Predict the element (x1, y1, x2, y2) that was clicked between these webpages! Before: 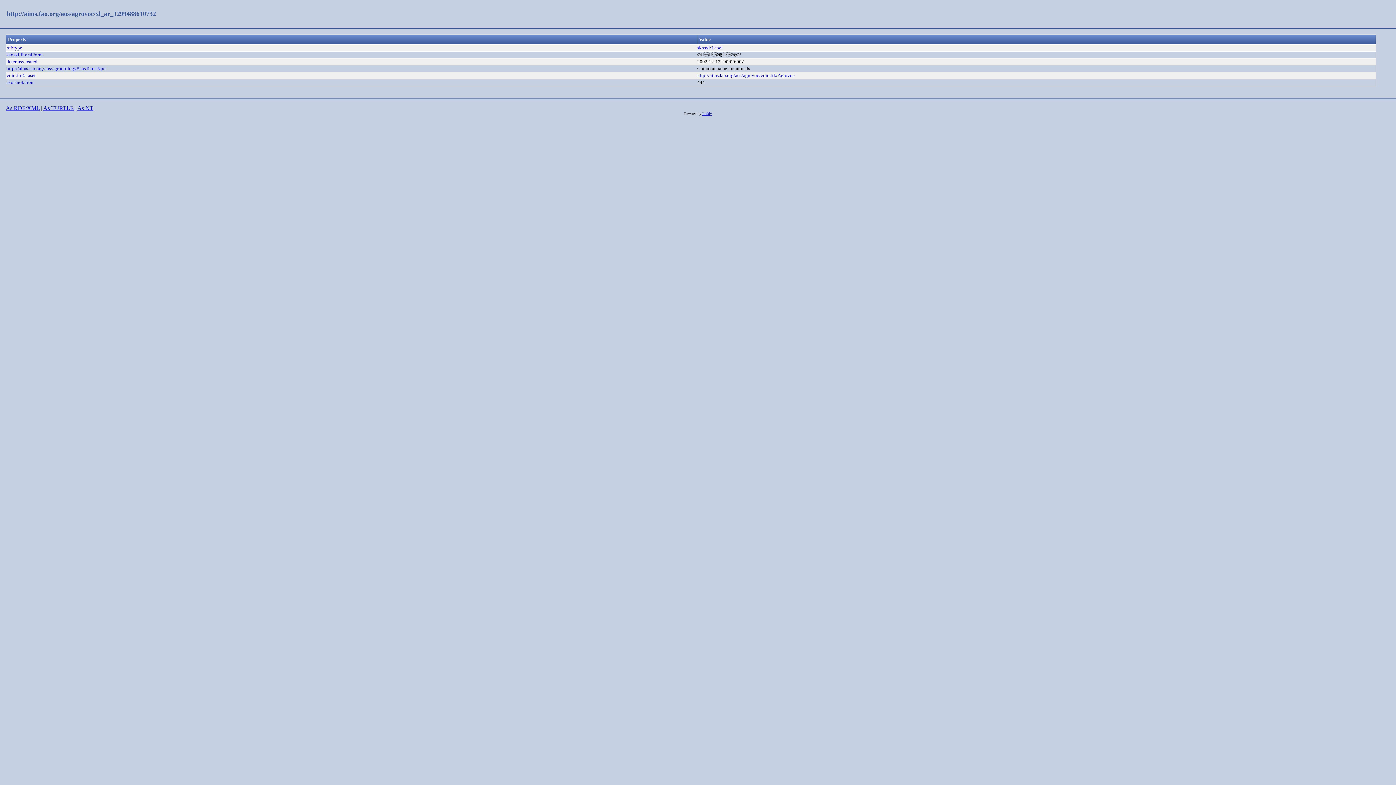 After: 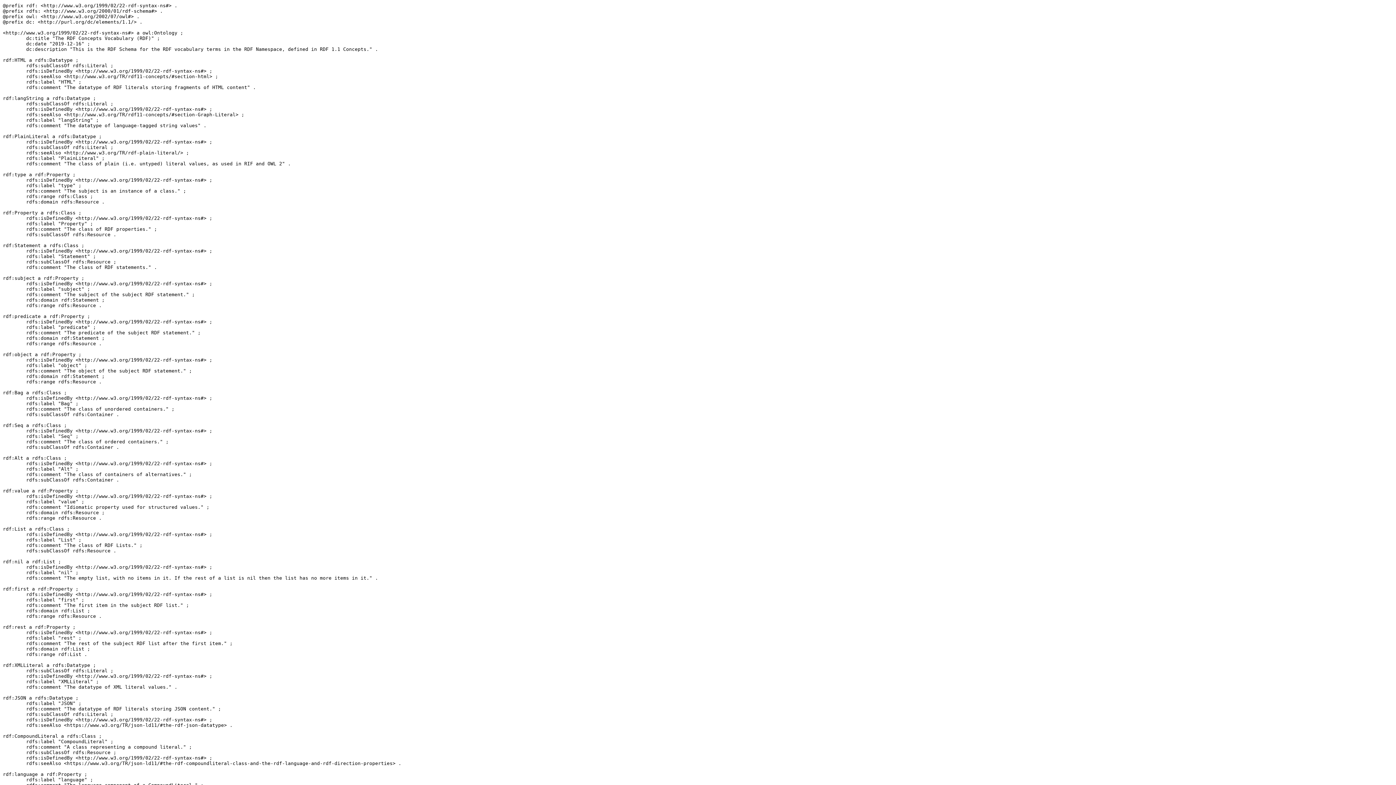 Action: label: rdf:type bbox: (6, 45, 22, 50)